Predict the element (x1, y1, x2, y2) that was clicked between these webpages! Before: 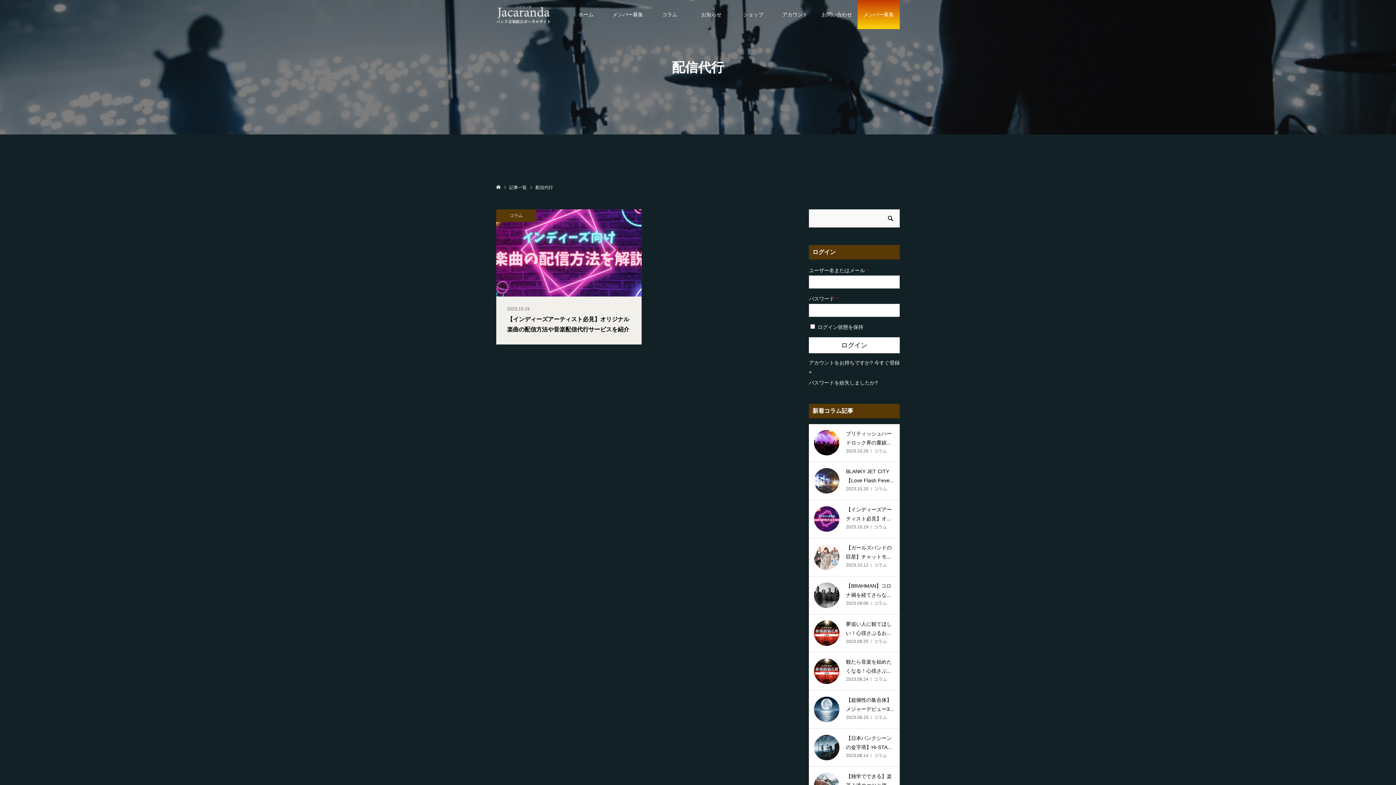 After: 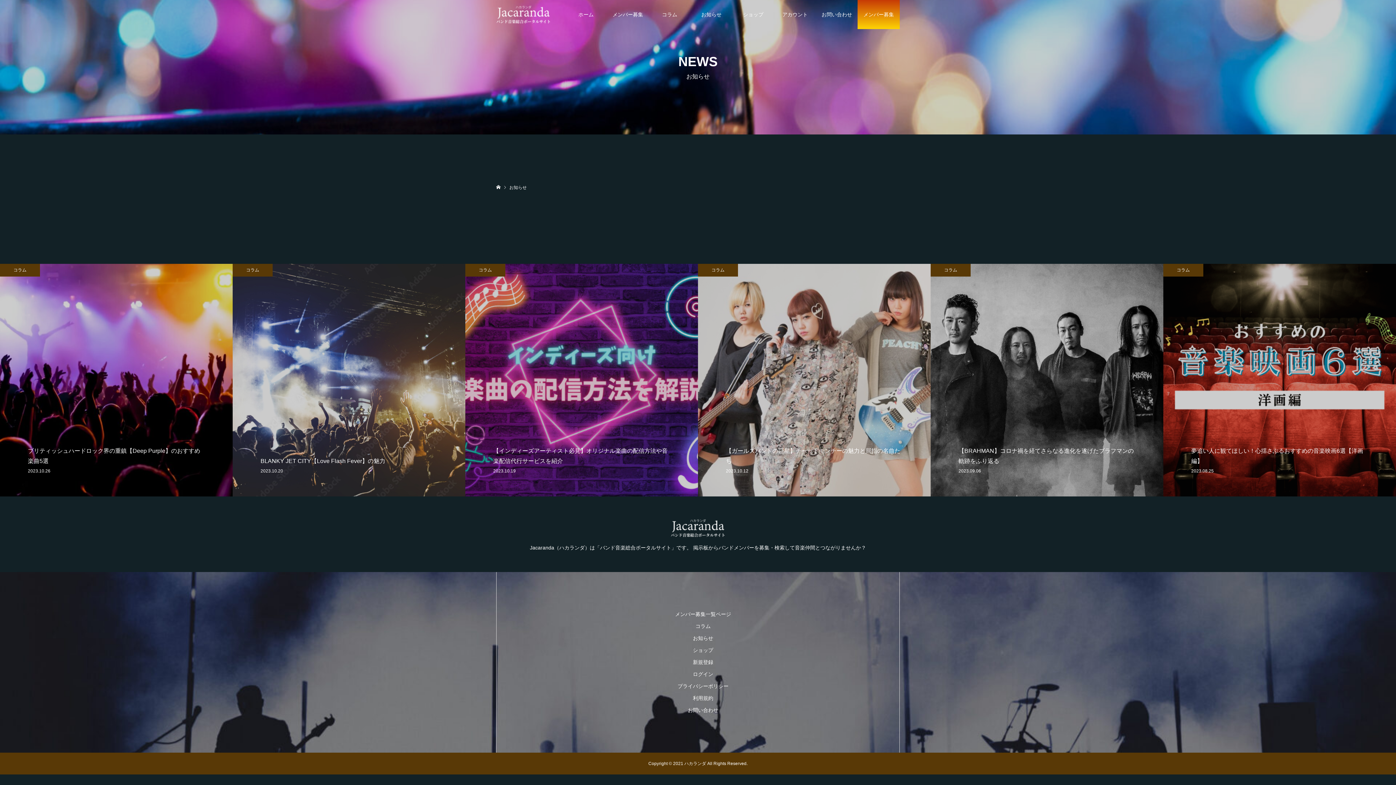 Action: bbox: (690, 0, 732, 29) label: お知らせ